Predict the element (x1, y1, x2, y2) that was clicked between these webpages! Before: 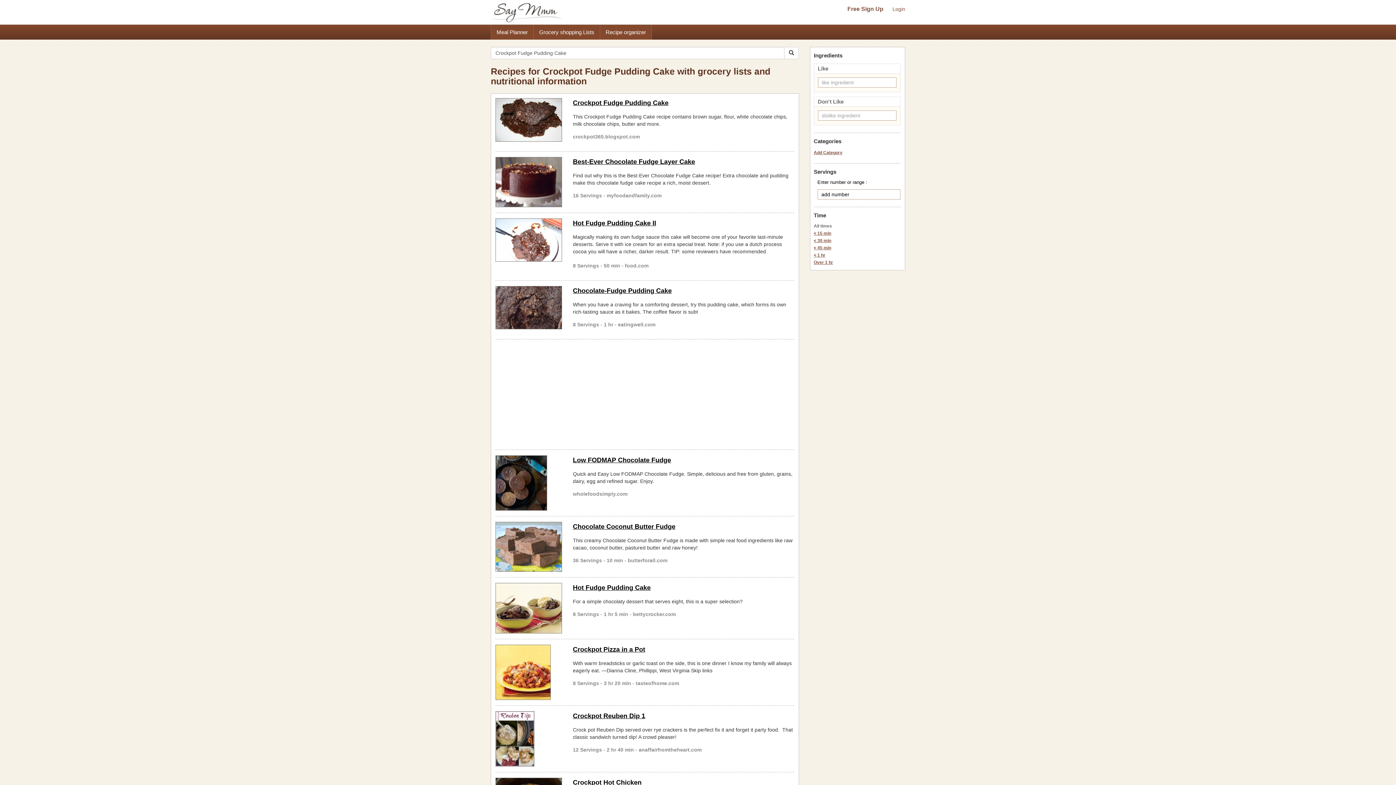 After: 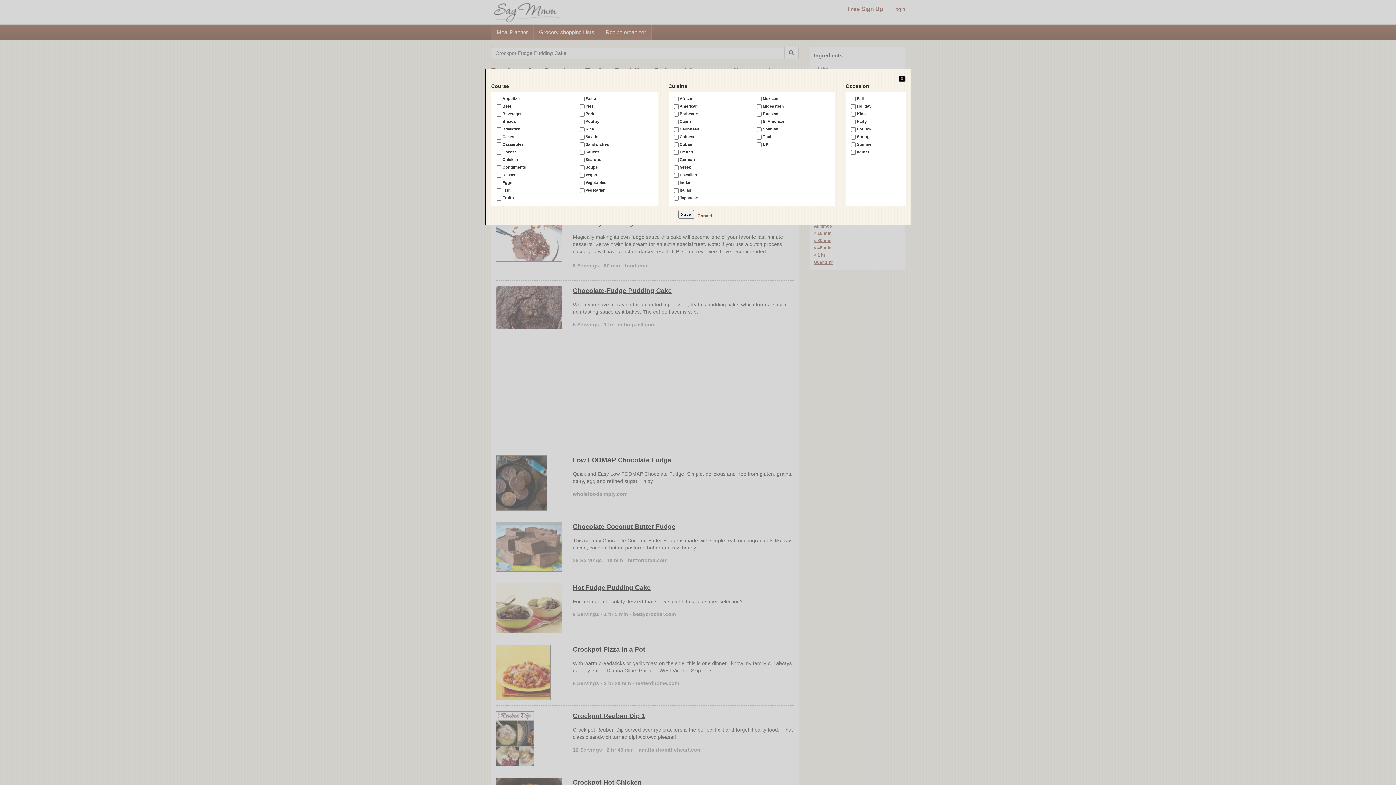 Action: bbox: (814, 150, 842, 155) label: Add Category